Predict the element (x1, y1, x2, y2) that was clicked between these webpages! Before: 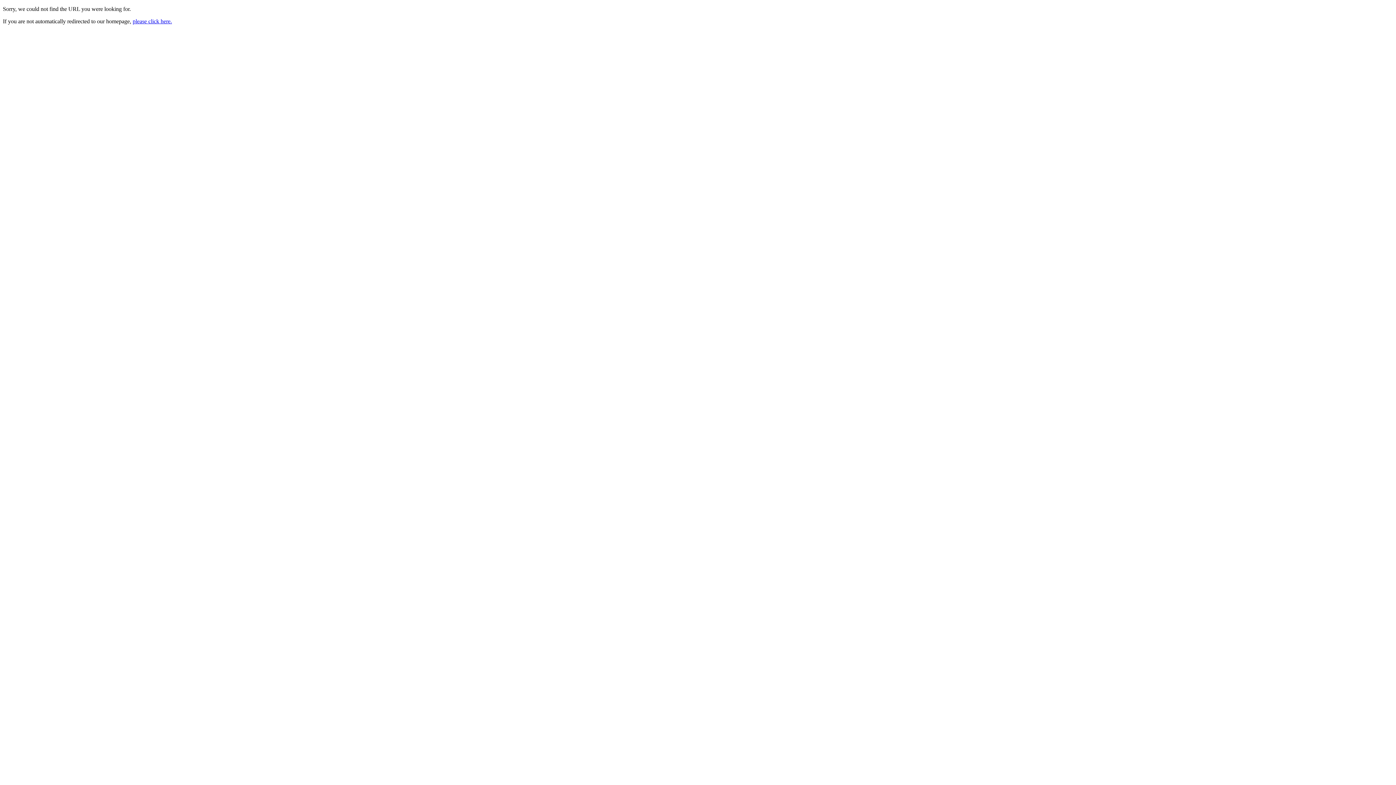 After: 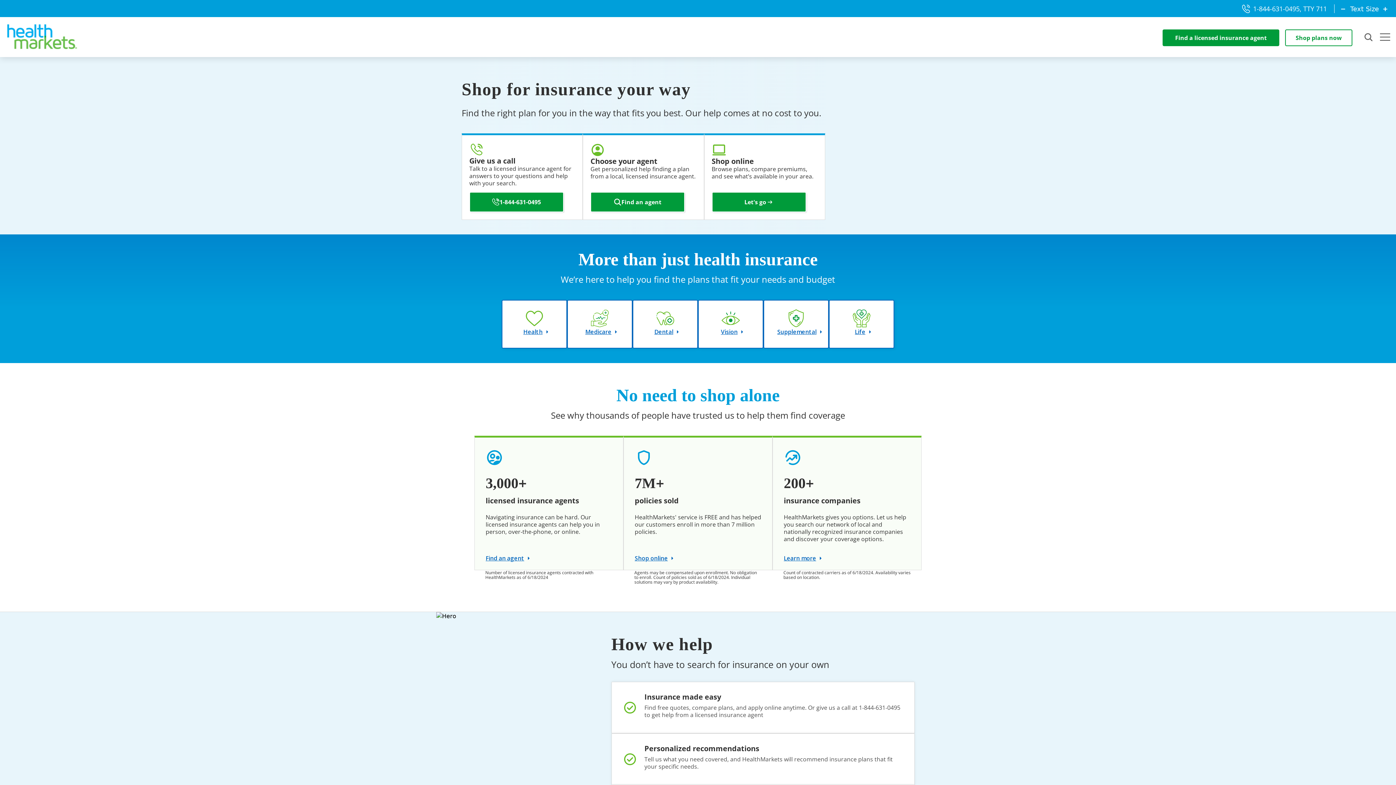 Action: label: please click here. bbox: (132, 18, 172, 24)